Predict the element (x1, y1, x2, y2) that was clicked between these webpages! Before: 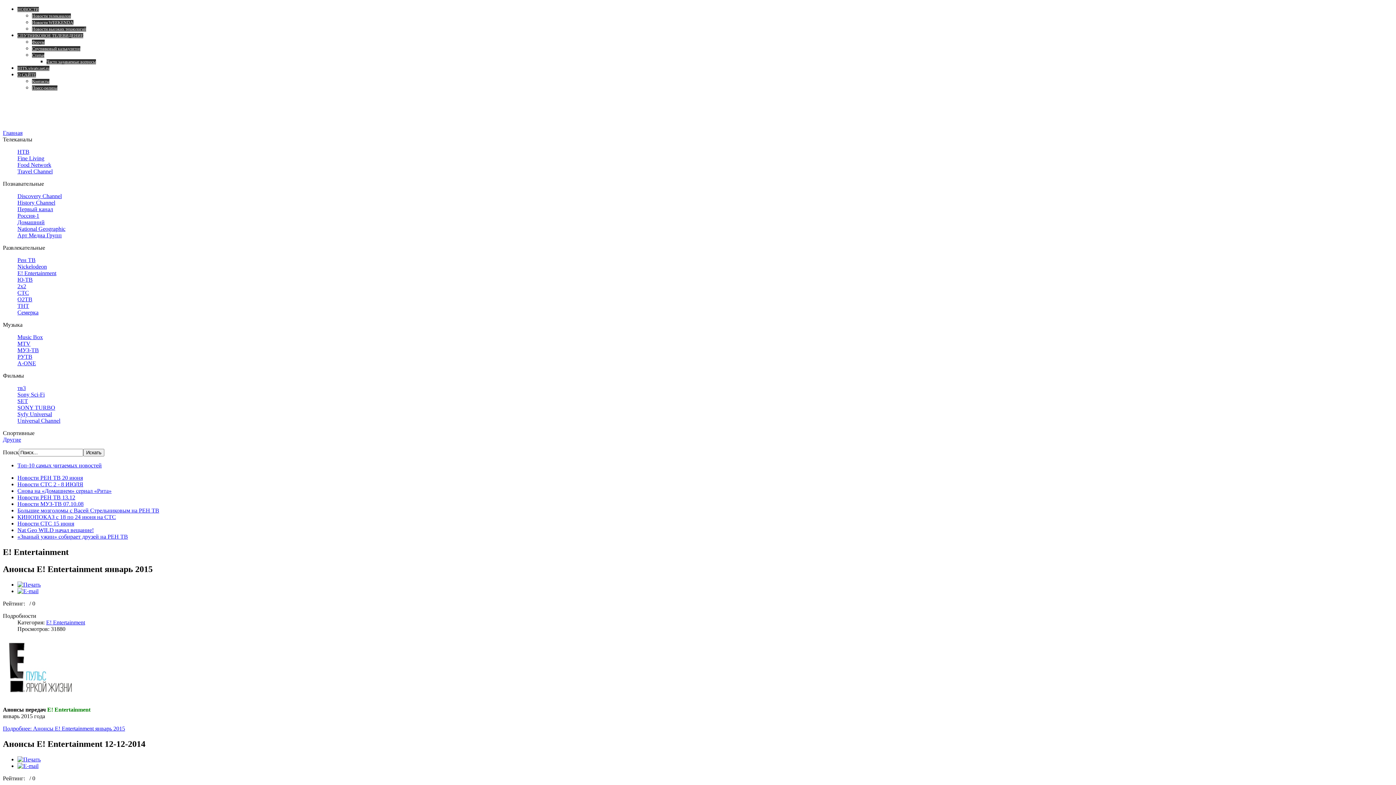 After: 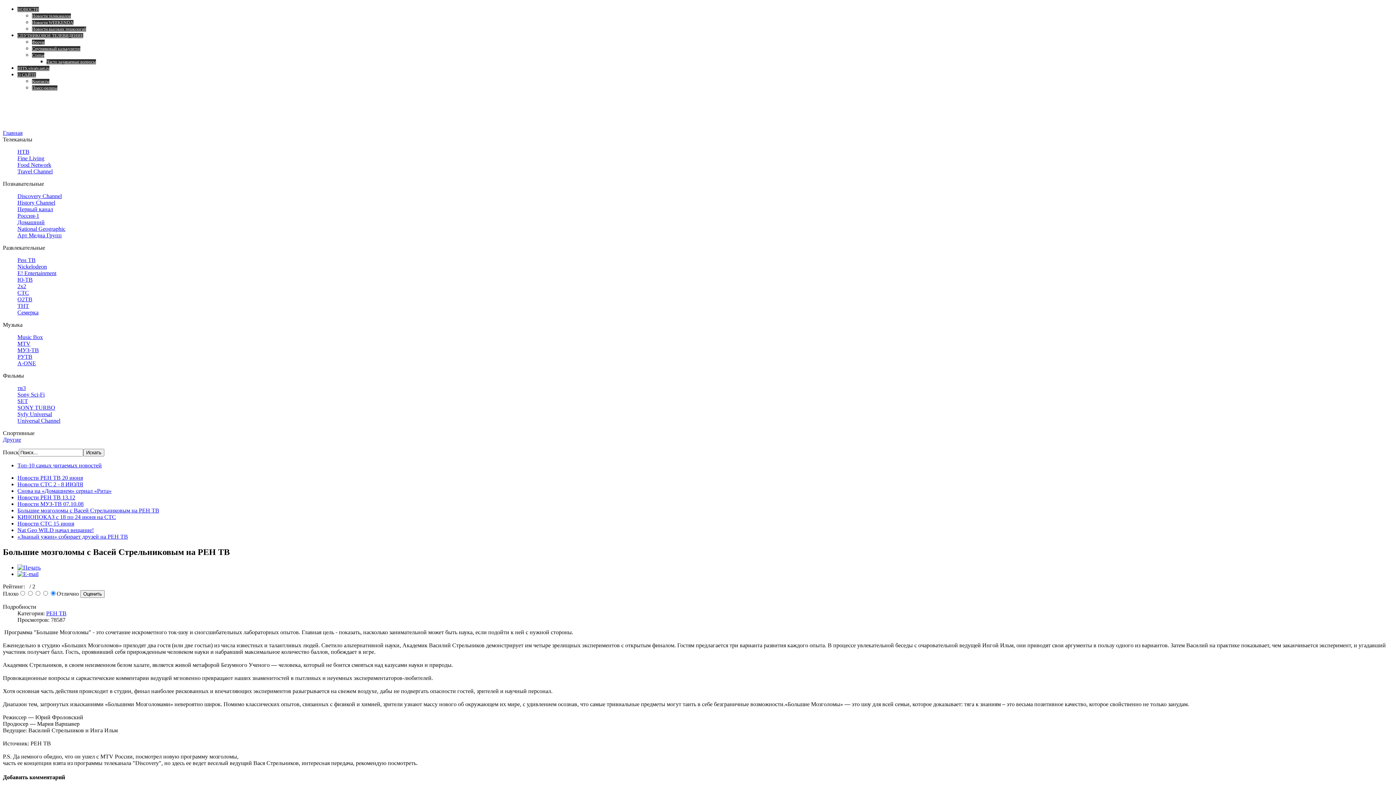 Action: label: Большие мозголомы с Васей Стрельниковым на РЕН ТВ bbox: (17, 507, 159, 513)